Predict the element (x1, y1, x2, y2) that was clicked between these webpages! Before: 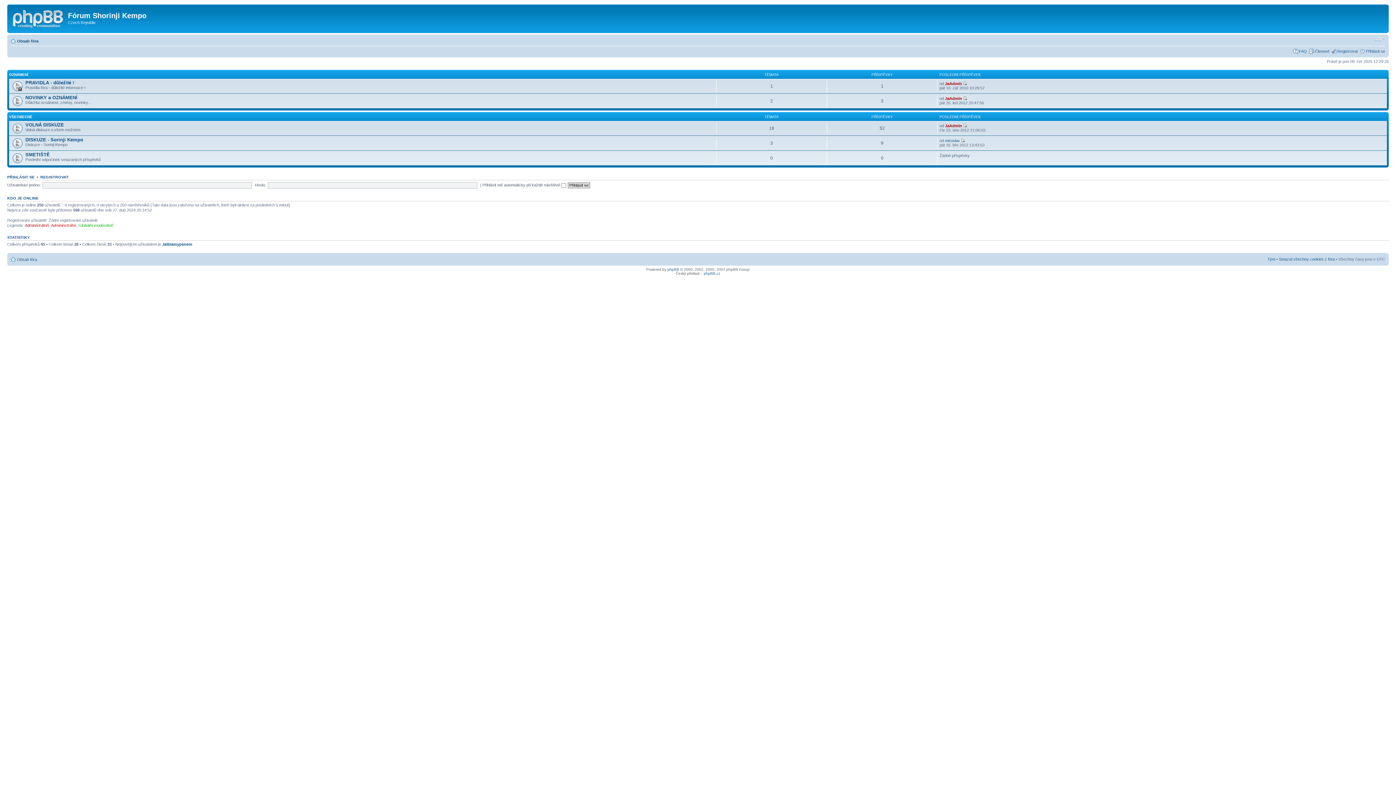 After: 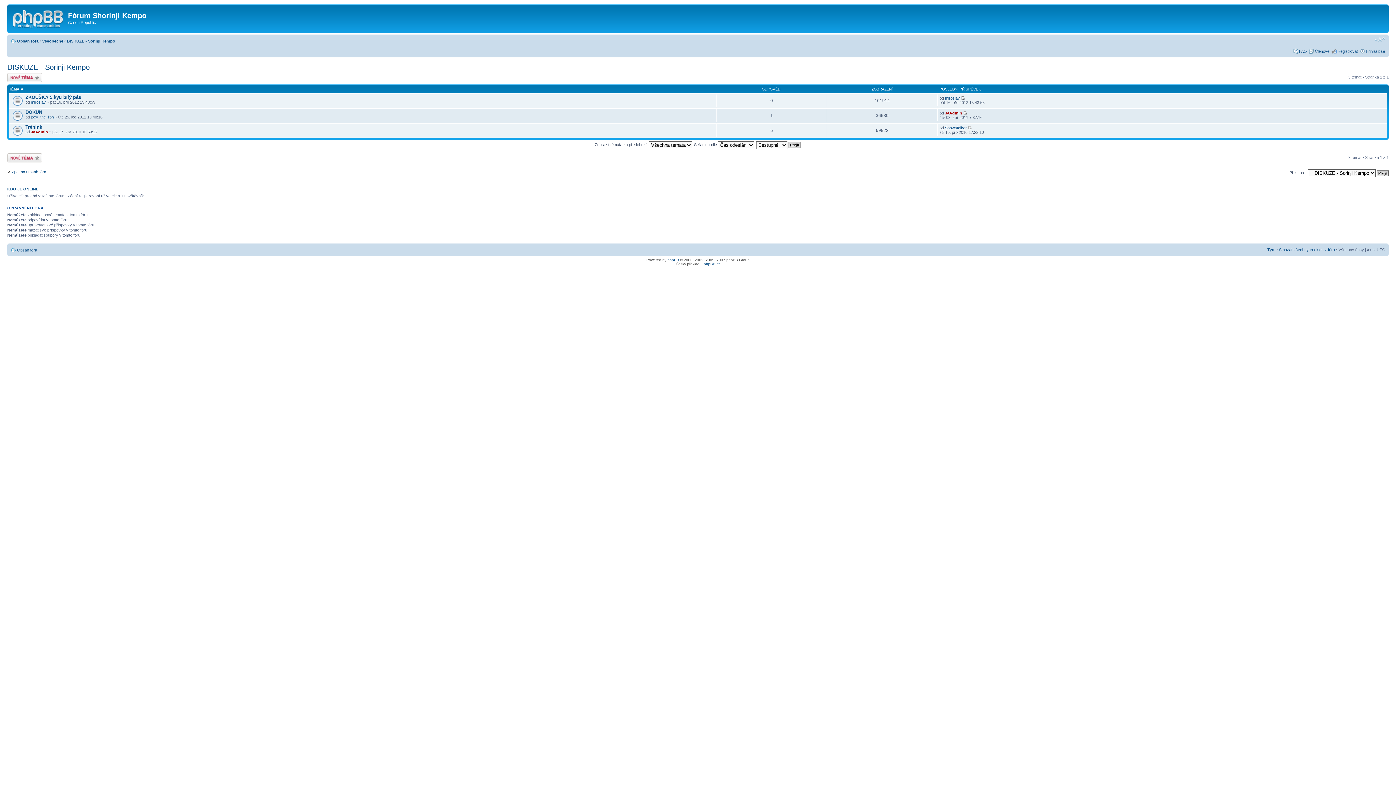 Action: label: DISKUZE - Sorinji Kempo bbox: (25, 137, 83, 142)